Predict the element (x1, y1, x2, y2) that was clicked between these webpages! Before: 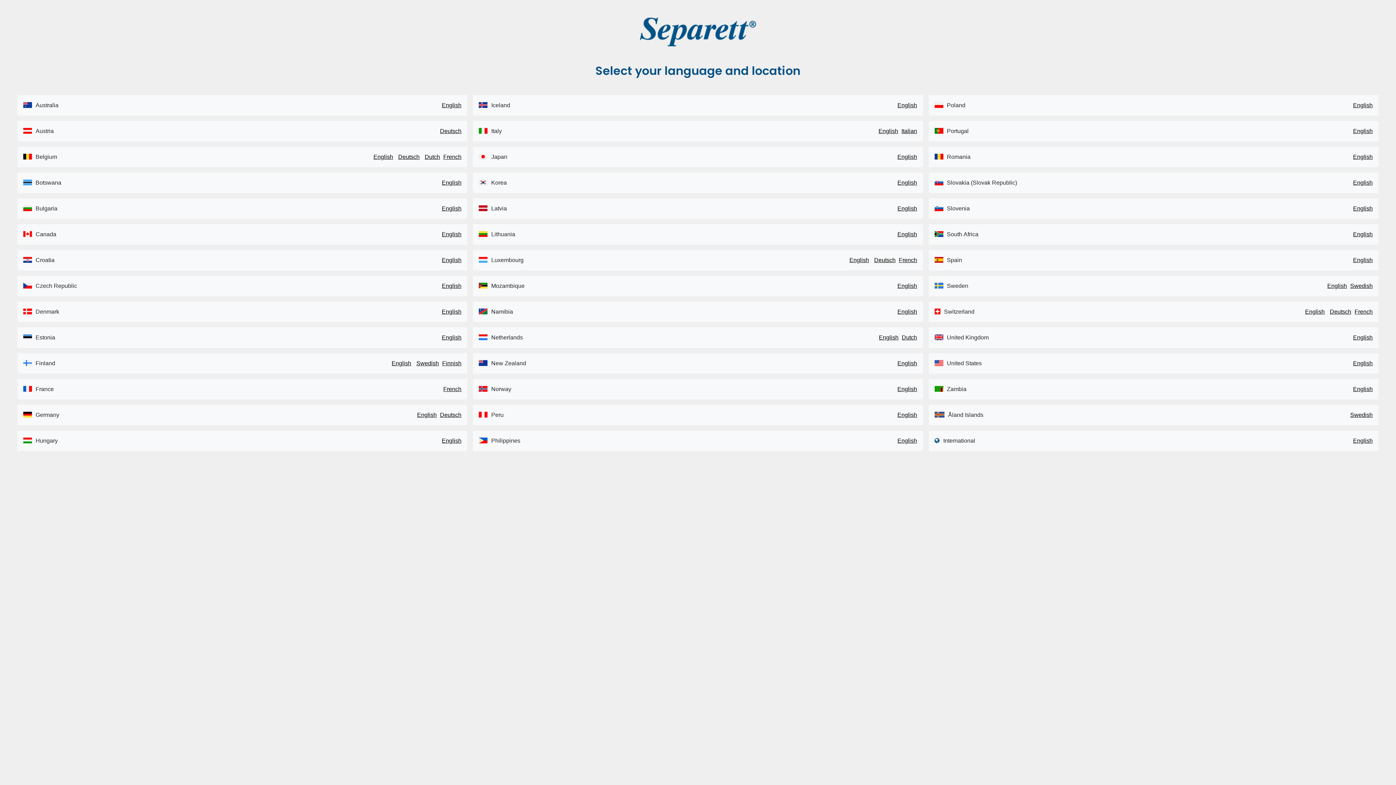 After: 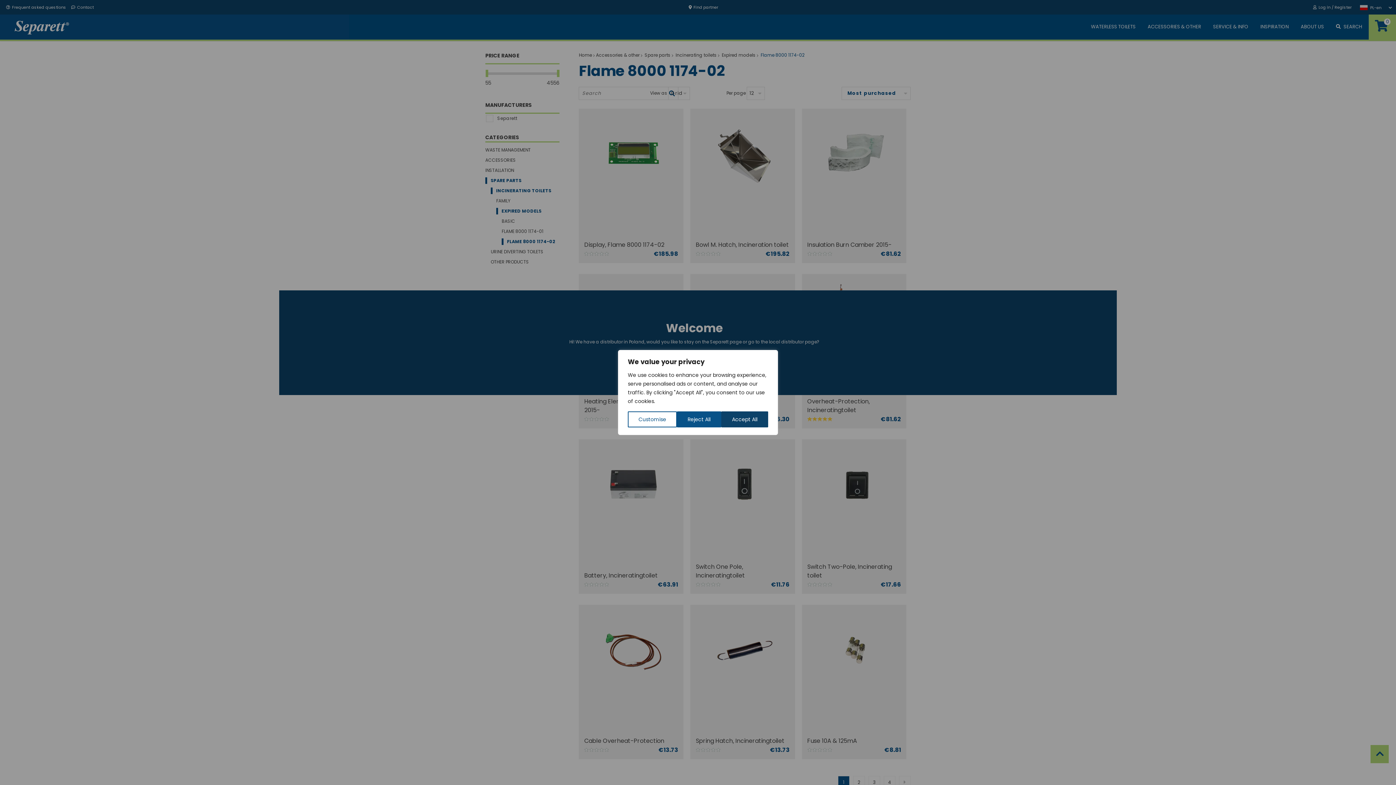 Action: bbox: (1353, 102, 1373, 108) label: English